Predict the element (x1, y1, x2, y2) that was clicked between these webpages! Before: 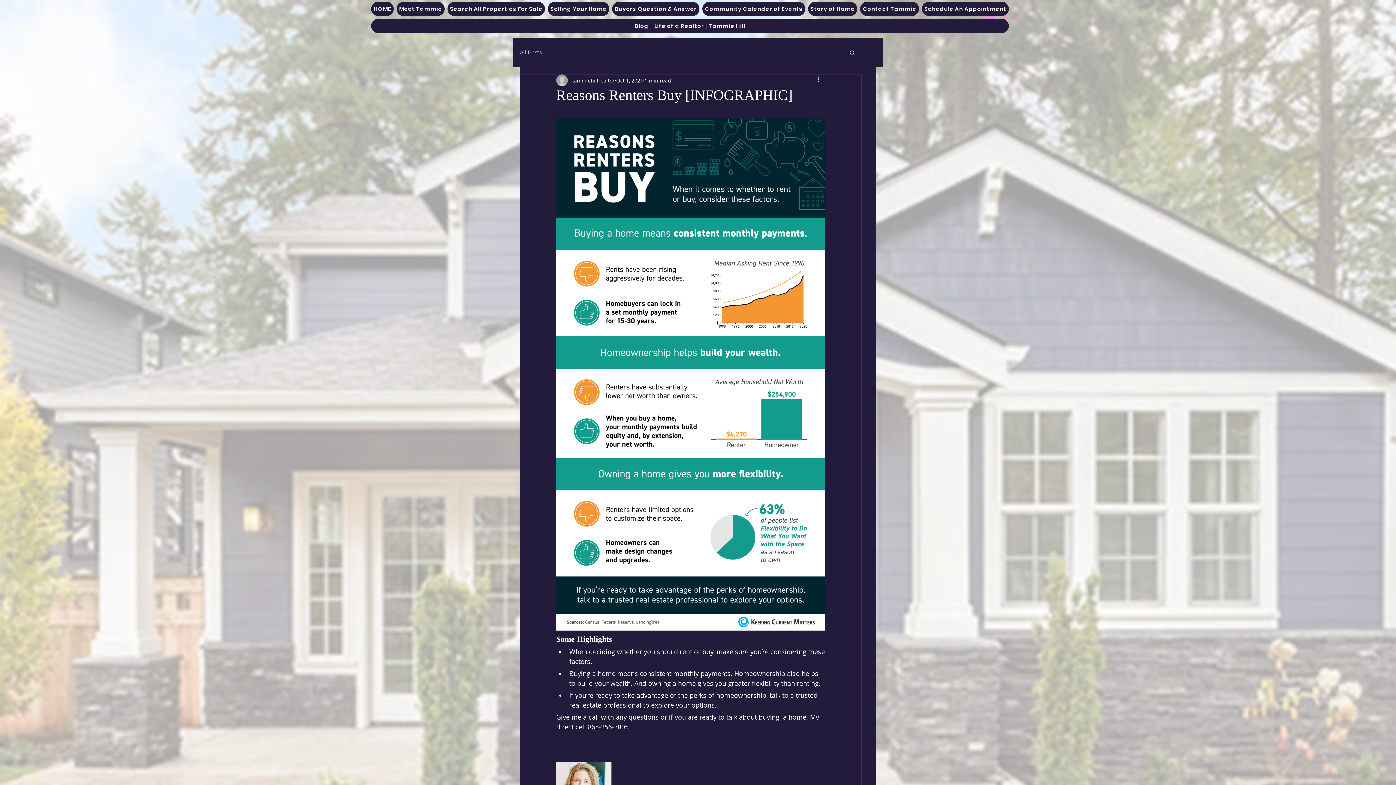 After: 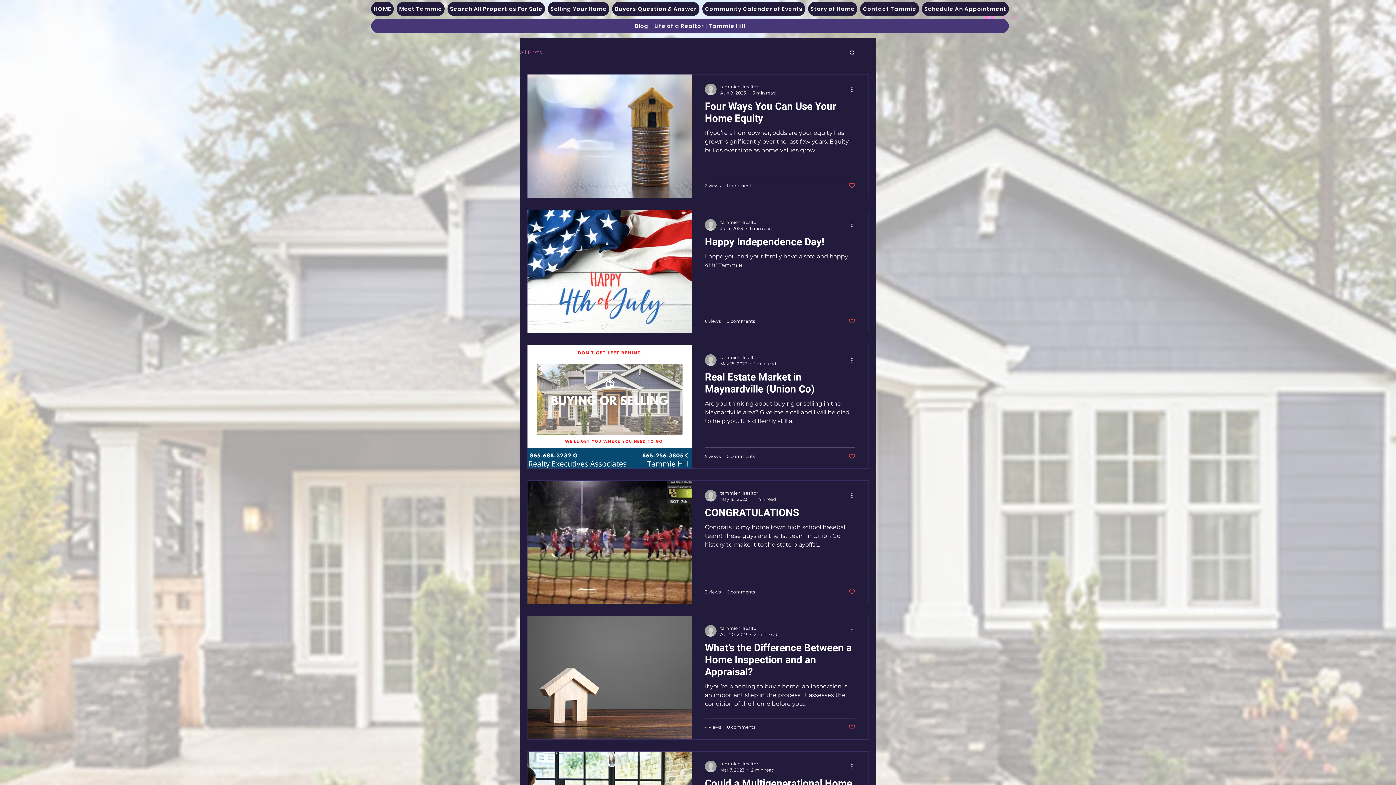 Action: label: All Posts bbox: (520, 49, 542, 55)